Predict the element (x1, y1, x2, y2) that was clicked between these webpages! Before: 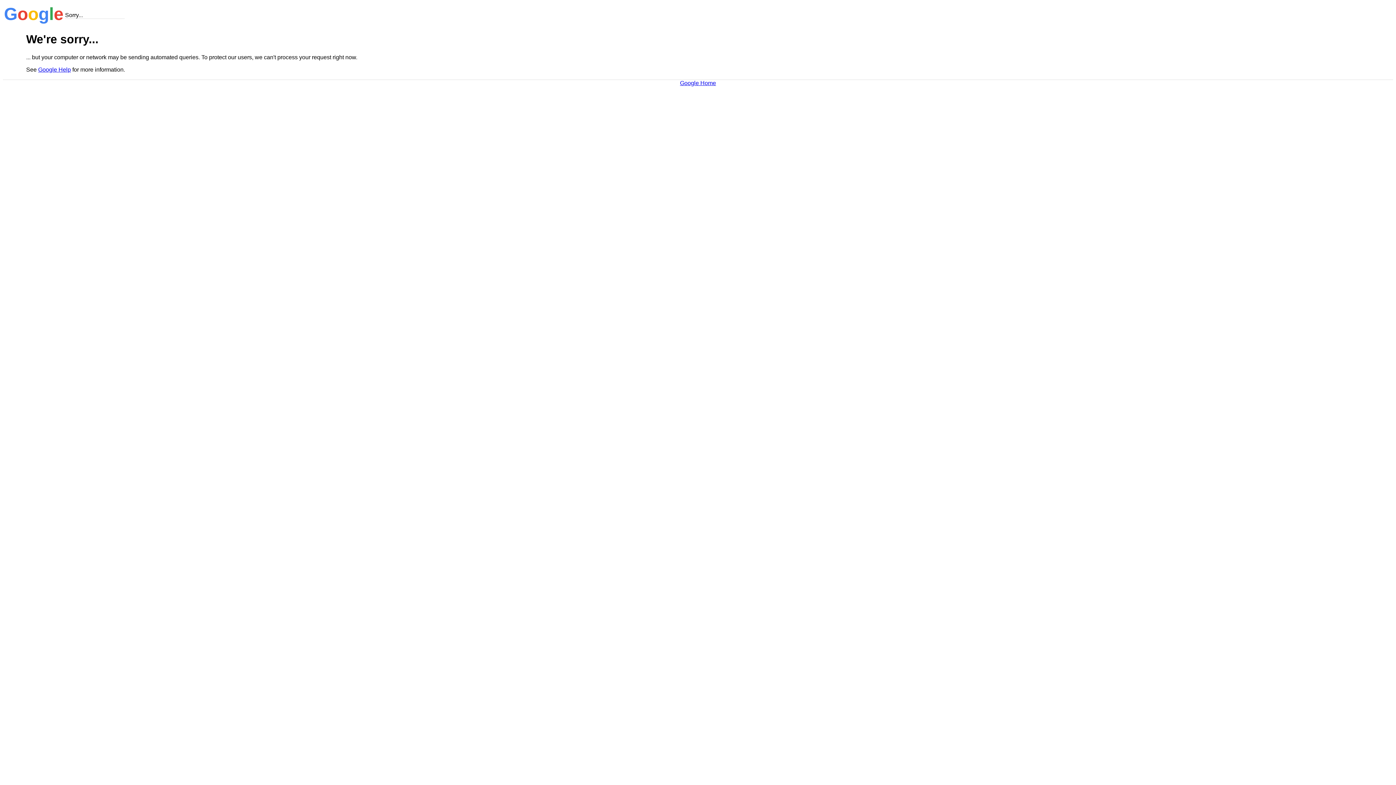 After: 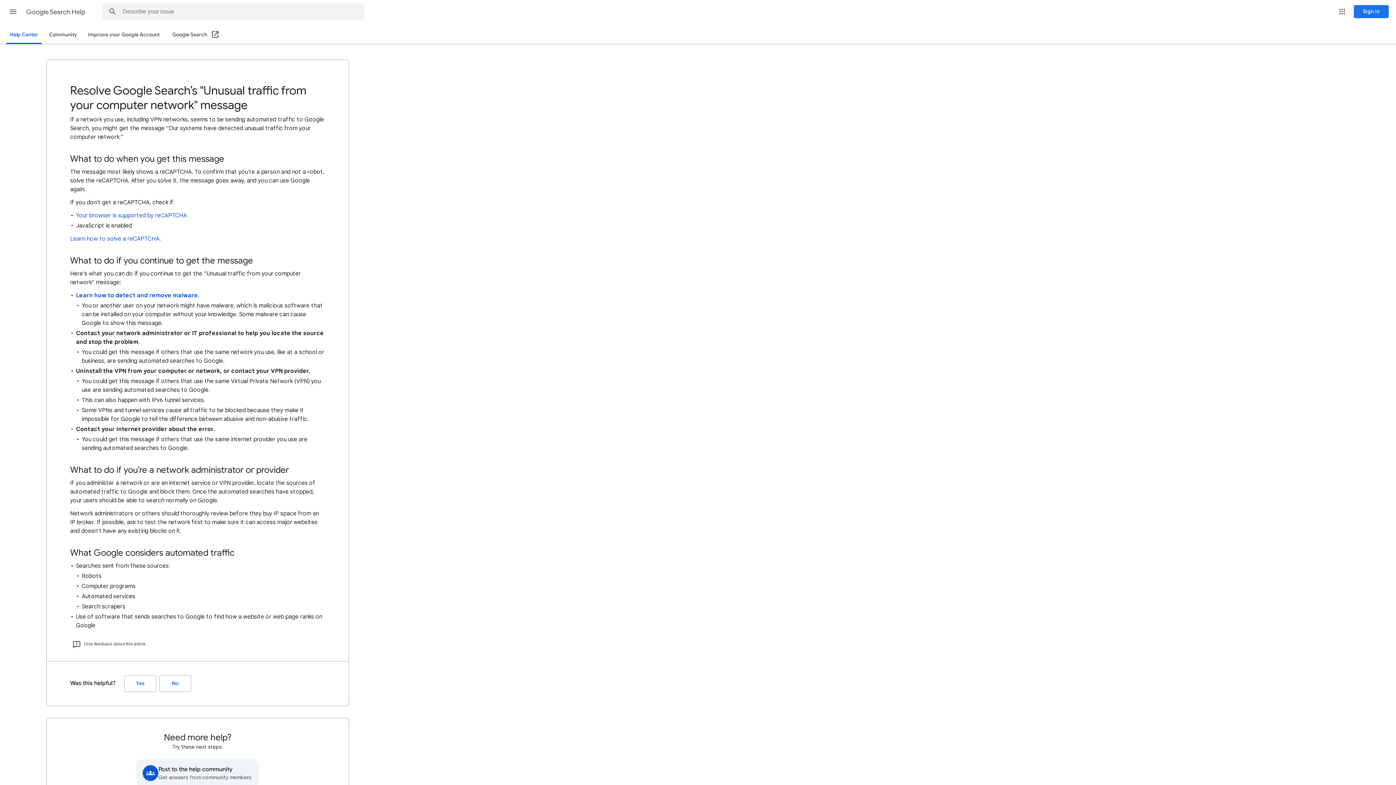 Action: label: Google Help bbox: (38, 66, 70, 72)